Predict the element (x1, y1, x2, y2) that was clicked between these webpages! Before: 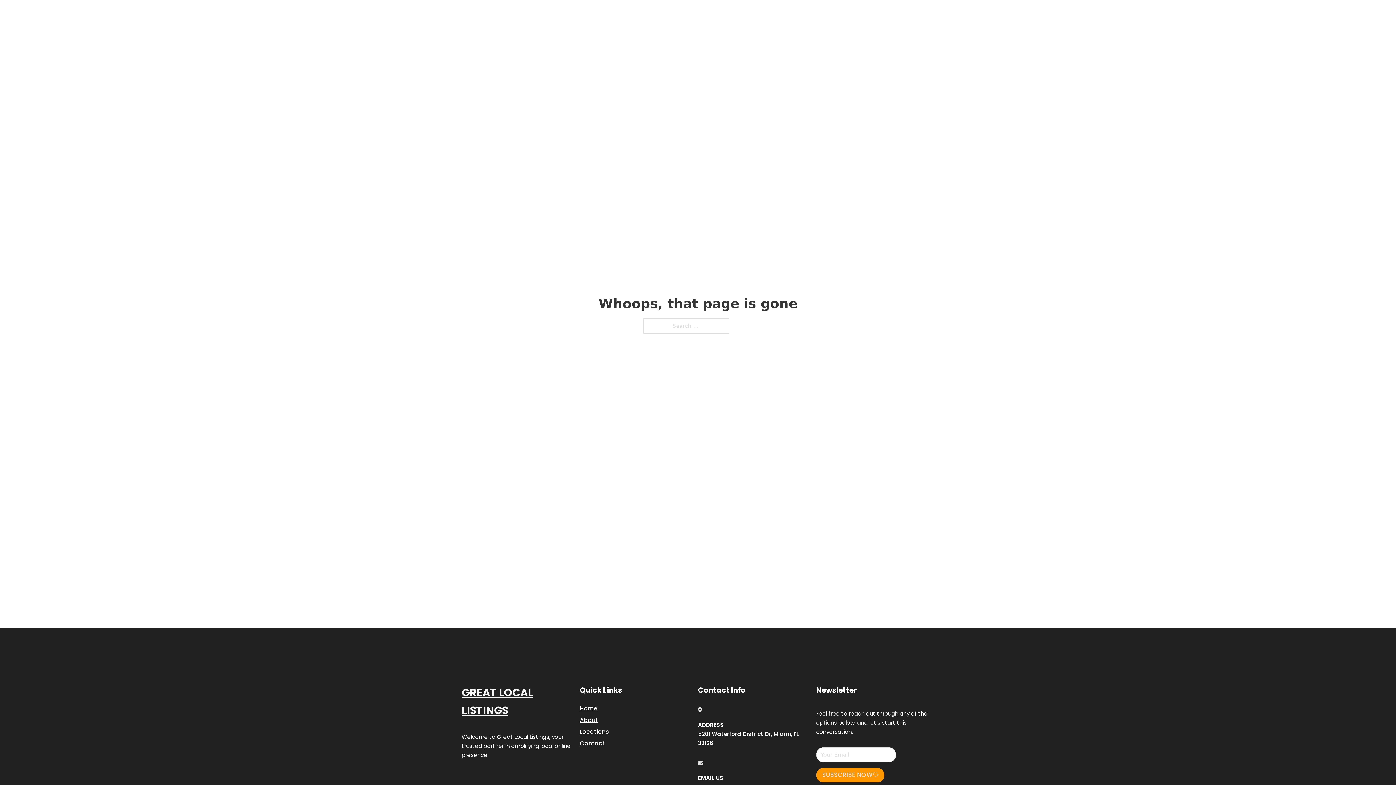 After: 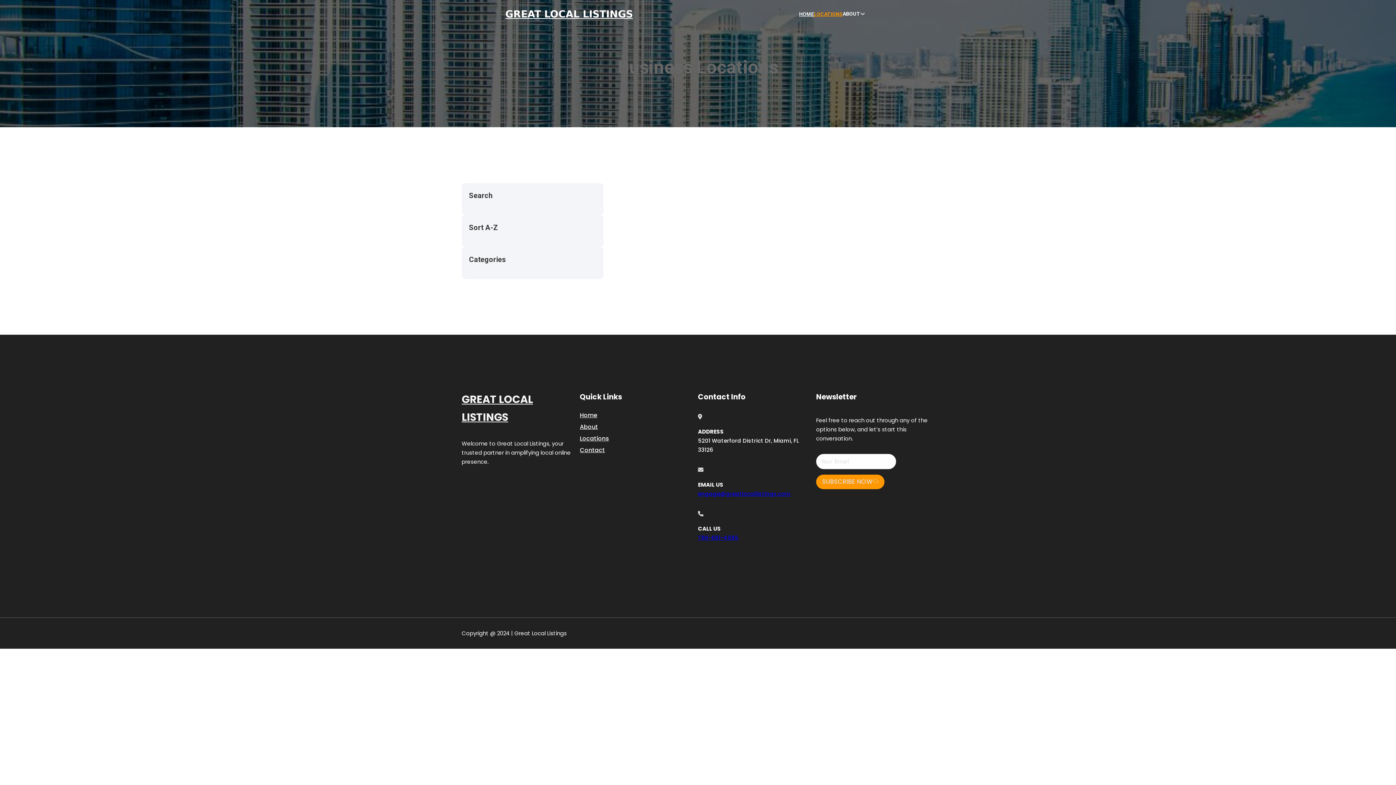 Action: label: Locations bbox: (580, 727, 609, 736)